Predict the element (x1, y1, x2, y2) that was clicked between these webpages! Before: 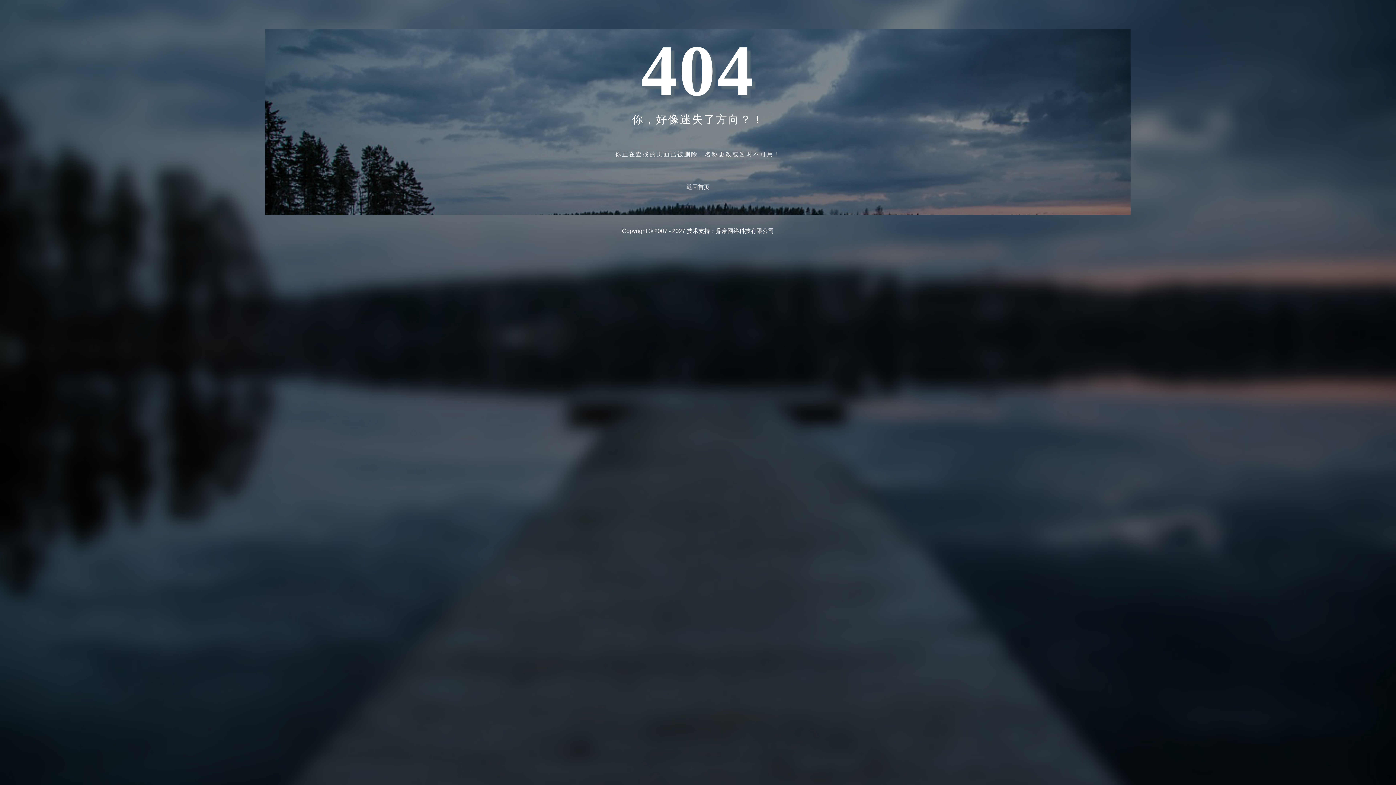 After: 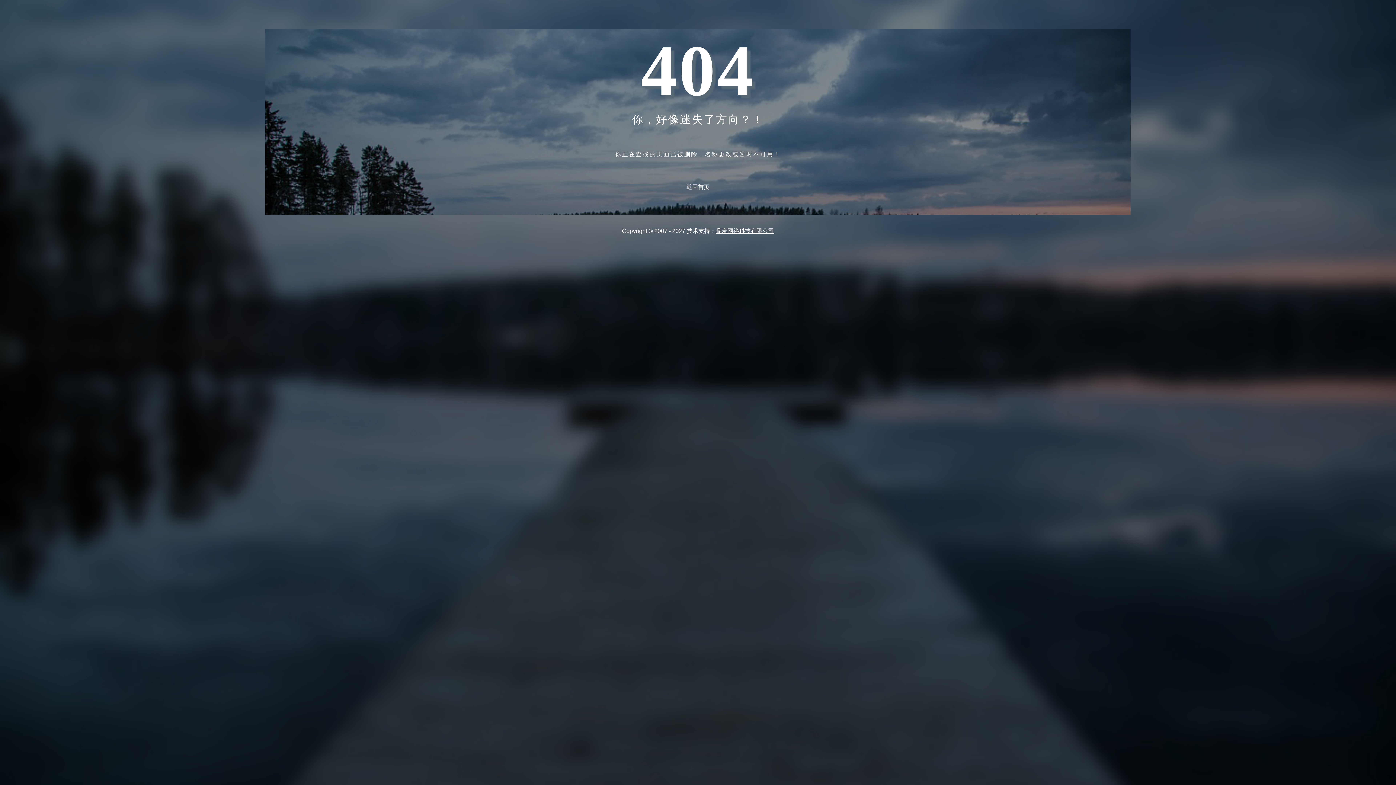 Action: bbox: (716, 228, 774, 234) label: 鼎豪网络科技有限公司